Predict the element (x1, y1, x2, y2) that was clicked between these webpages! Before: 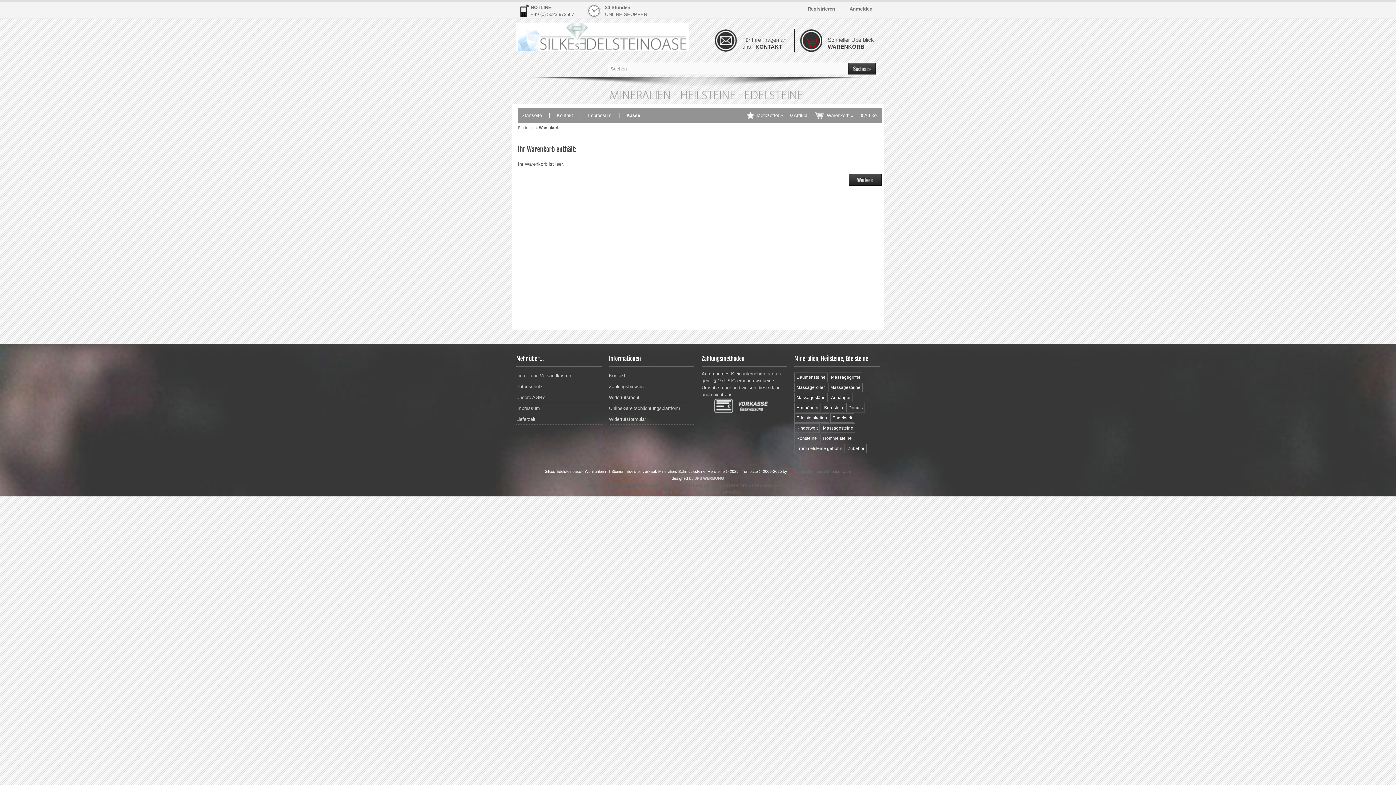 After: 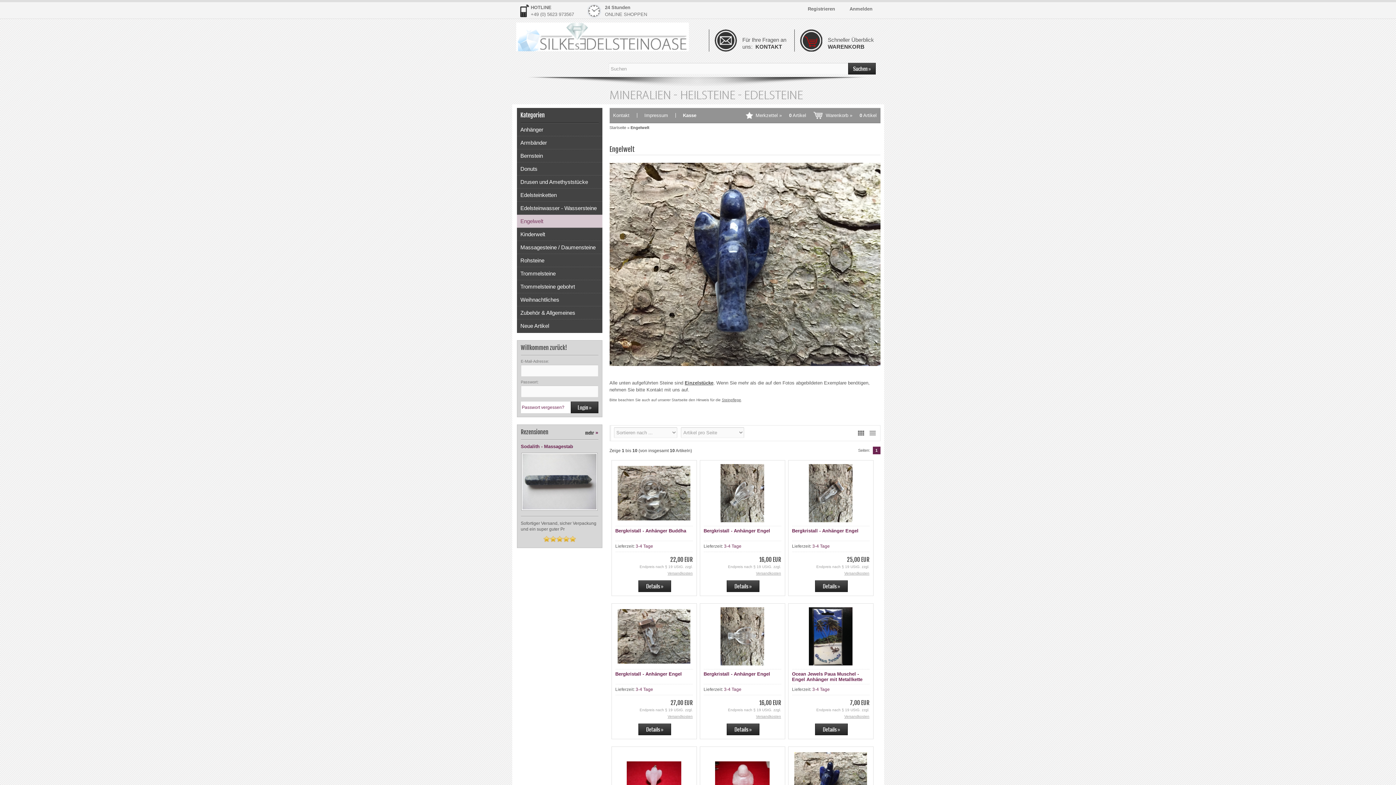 Action: bbox: (830, 413, 854, 422) label: Engelwelt